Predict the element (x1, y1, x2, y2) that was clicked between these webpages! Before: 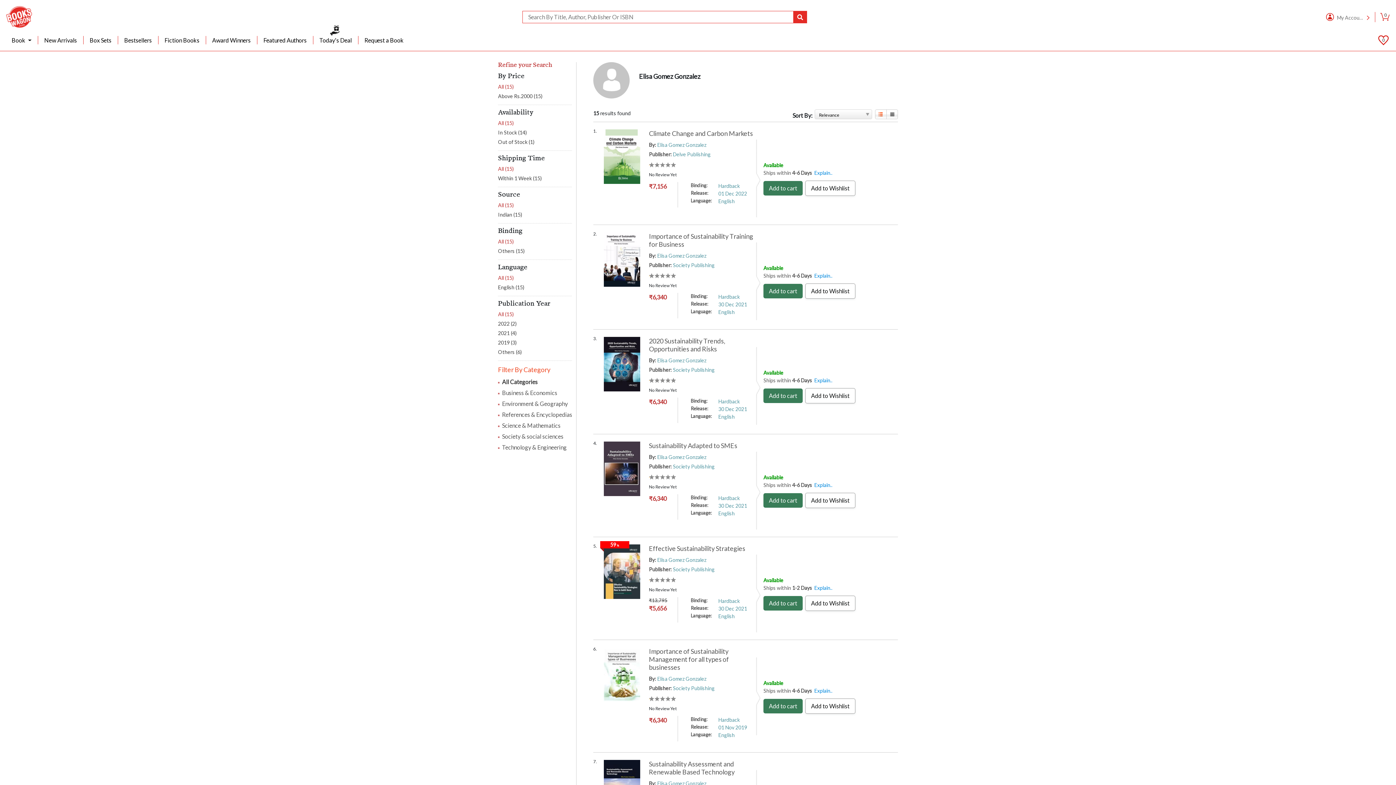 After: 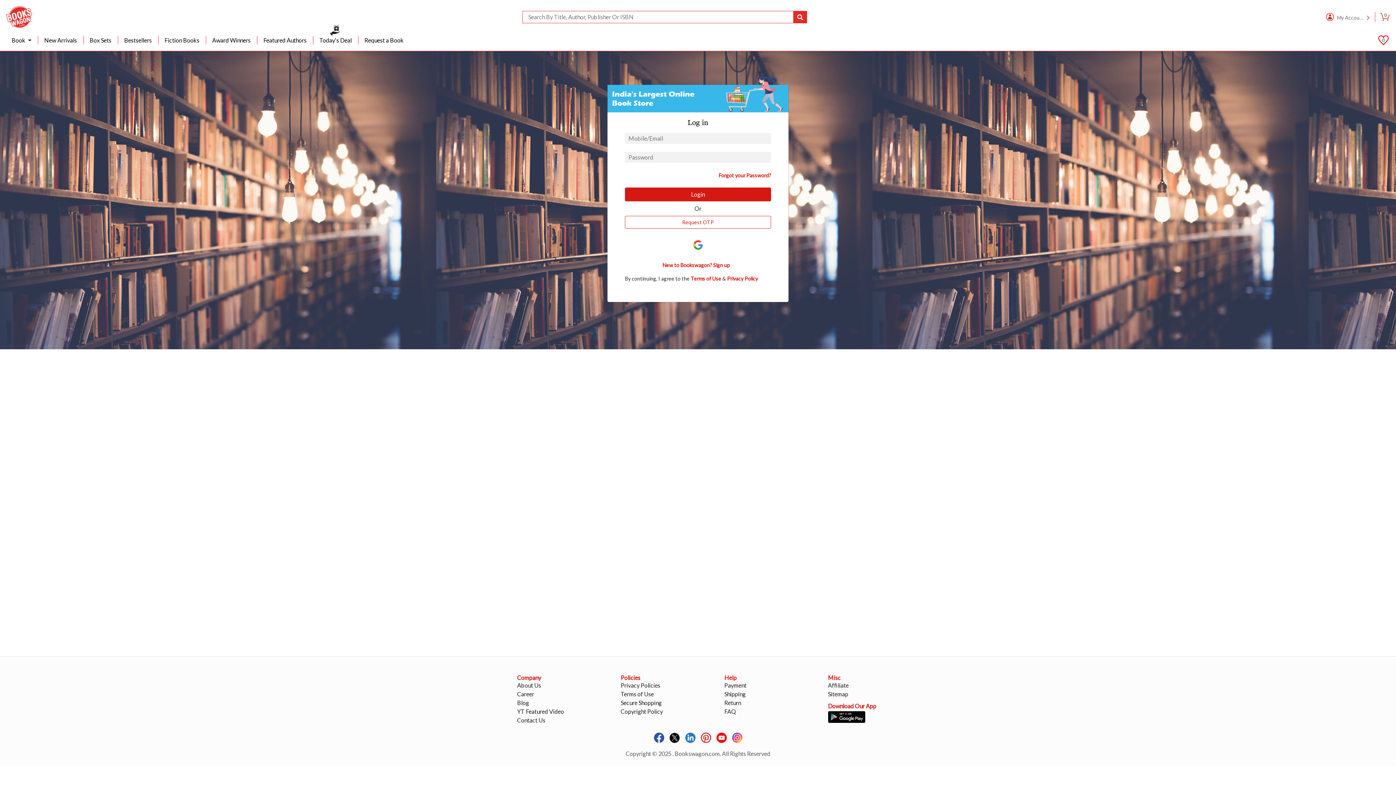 Action: bbox: (1324, 12, 1362, 19) label:  My Account